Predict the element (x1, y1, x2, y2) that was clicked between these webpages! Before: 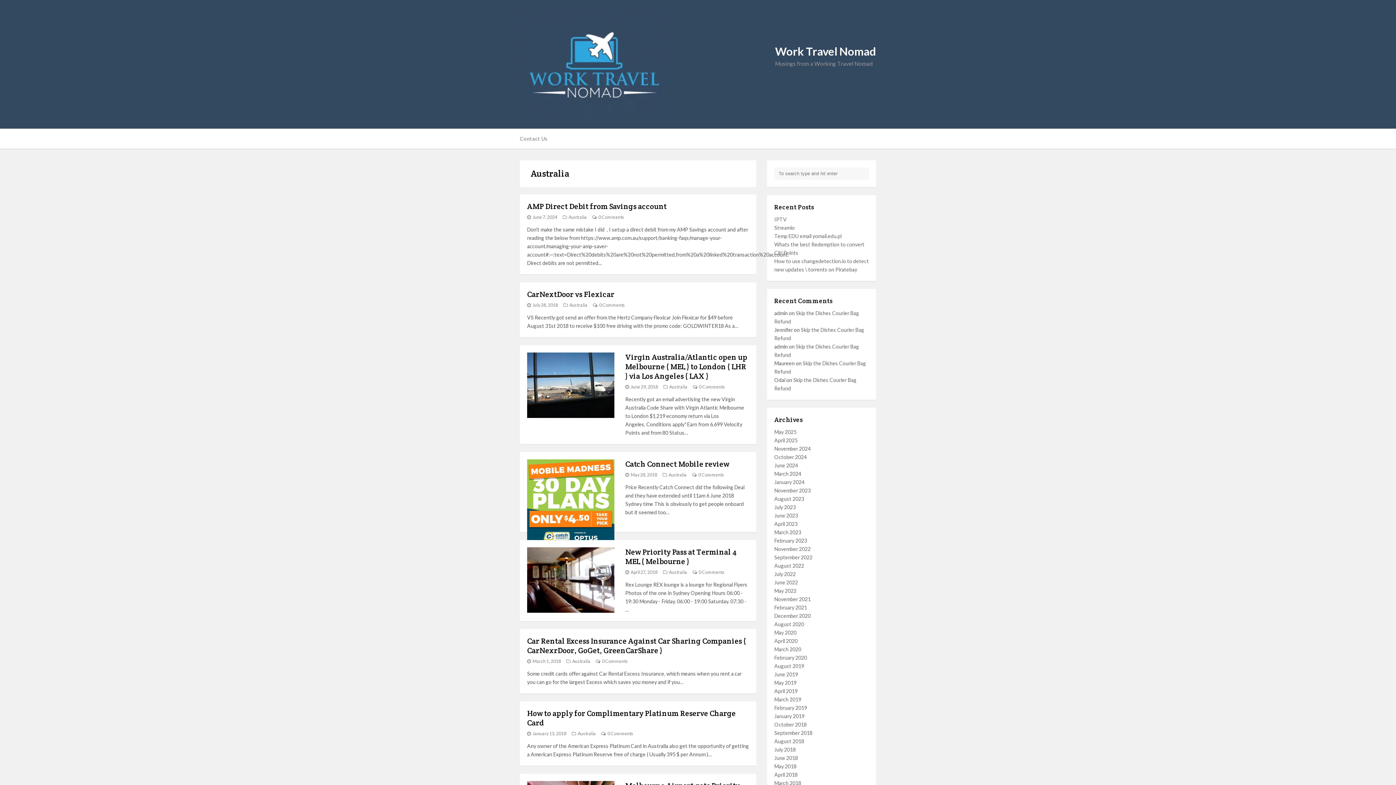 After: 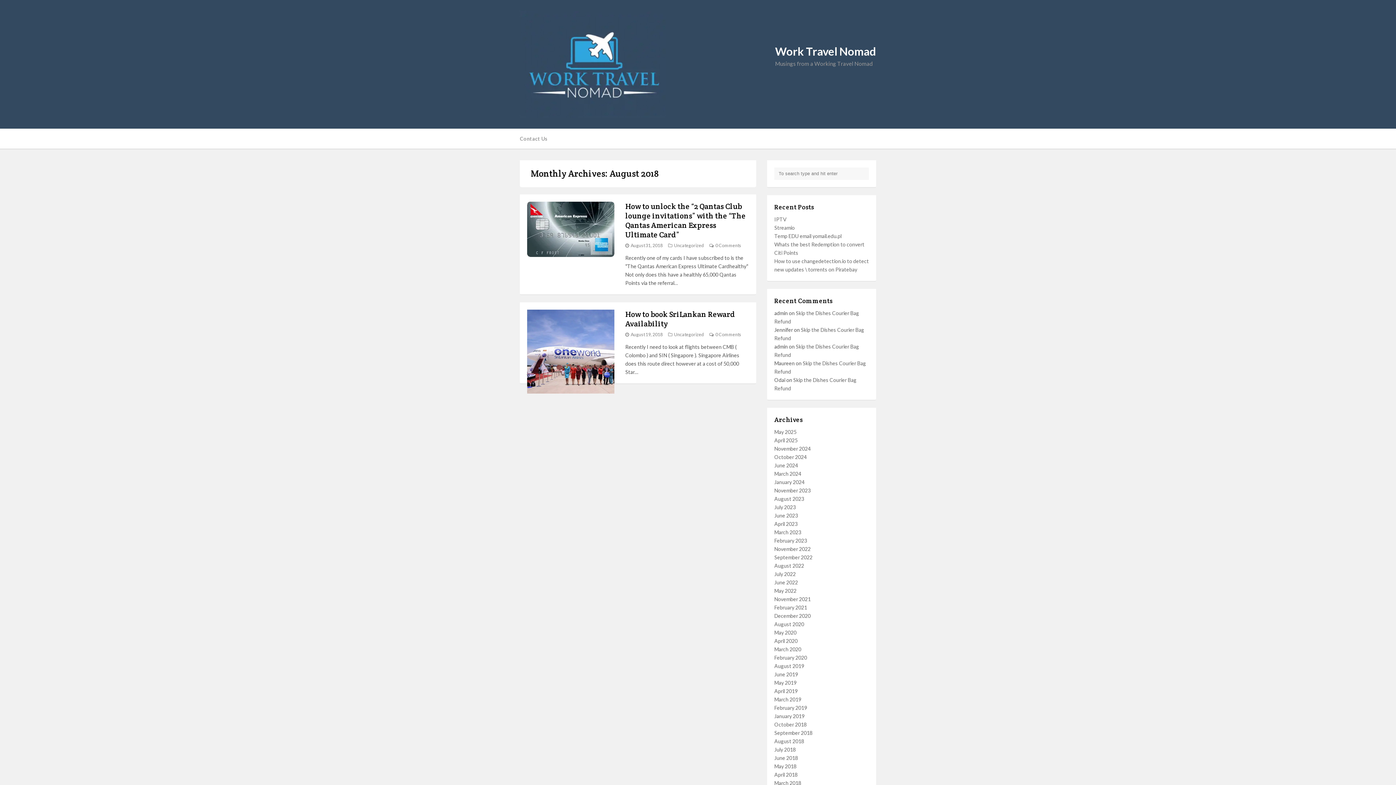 Action: label: August 2018 bbox: (774, 738, 804, 744)